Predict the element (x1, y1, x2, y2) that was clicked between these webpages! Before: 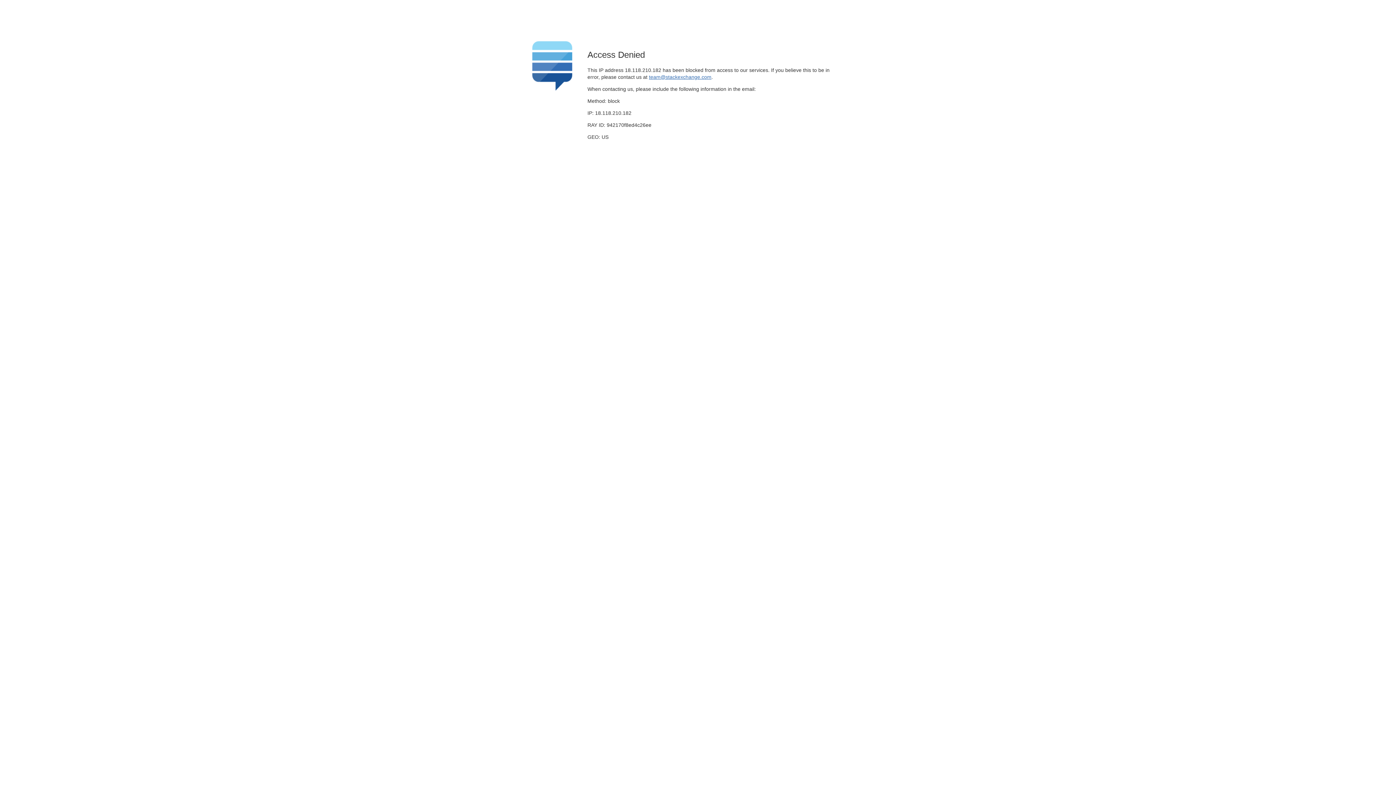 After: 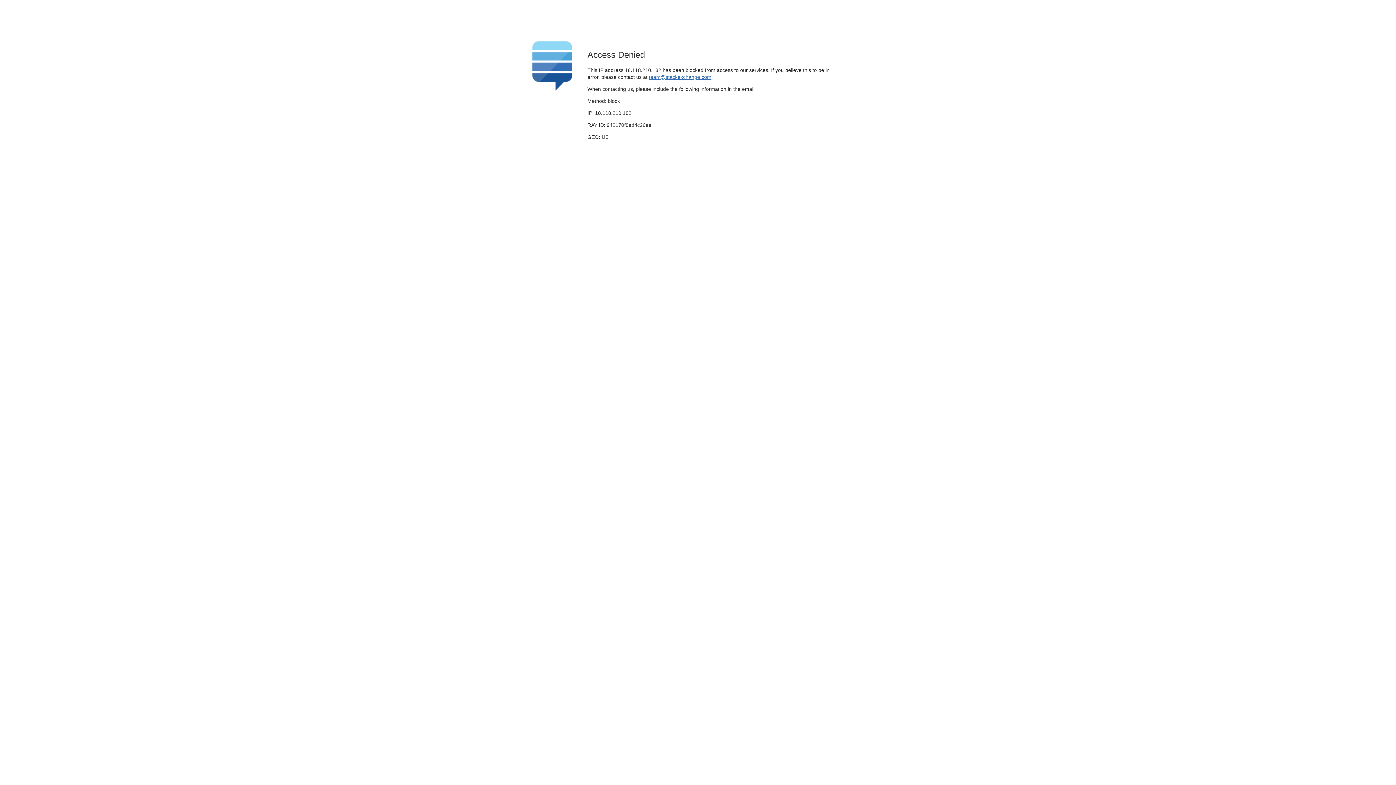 Action: bbox: (649, 74, 711, 79) label: team@stackexchange.com